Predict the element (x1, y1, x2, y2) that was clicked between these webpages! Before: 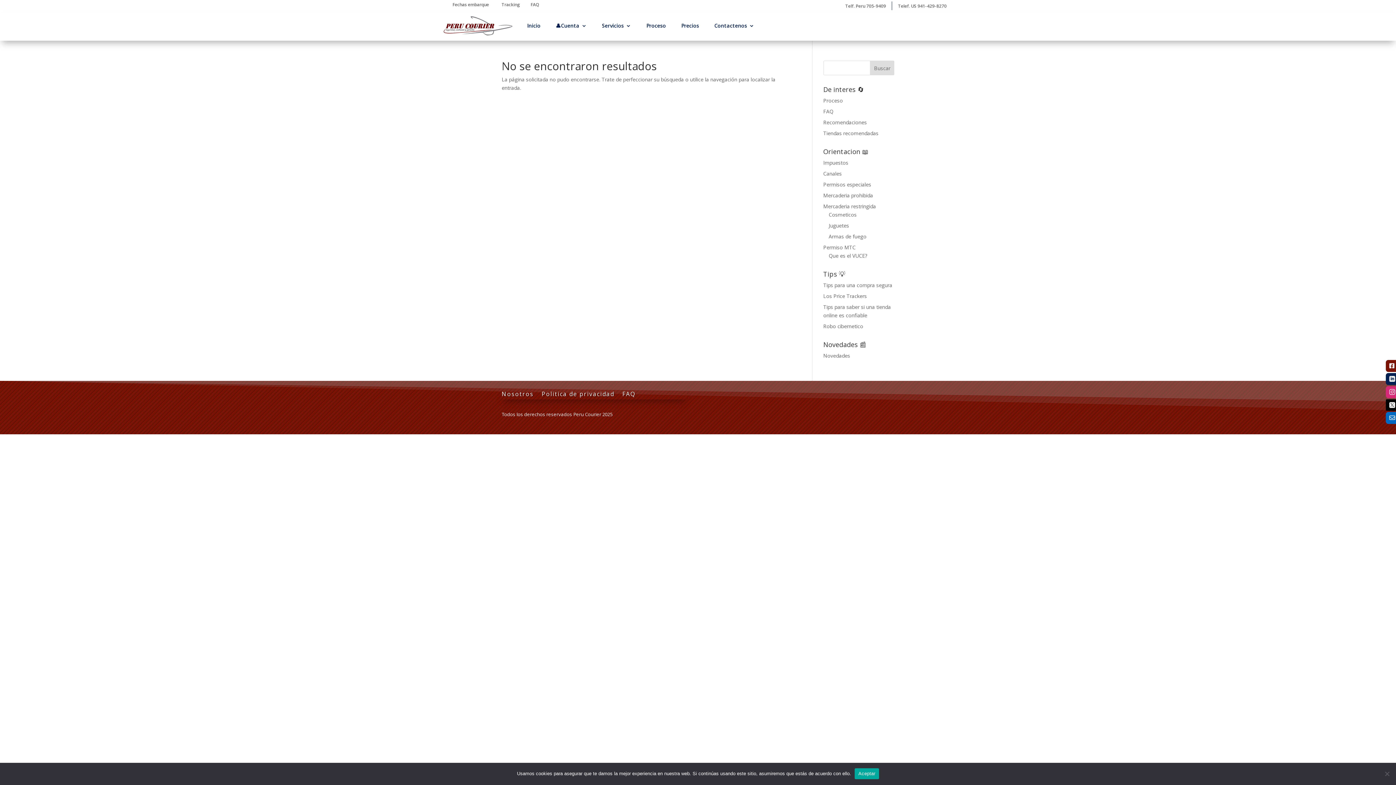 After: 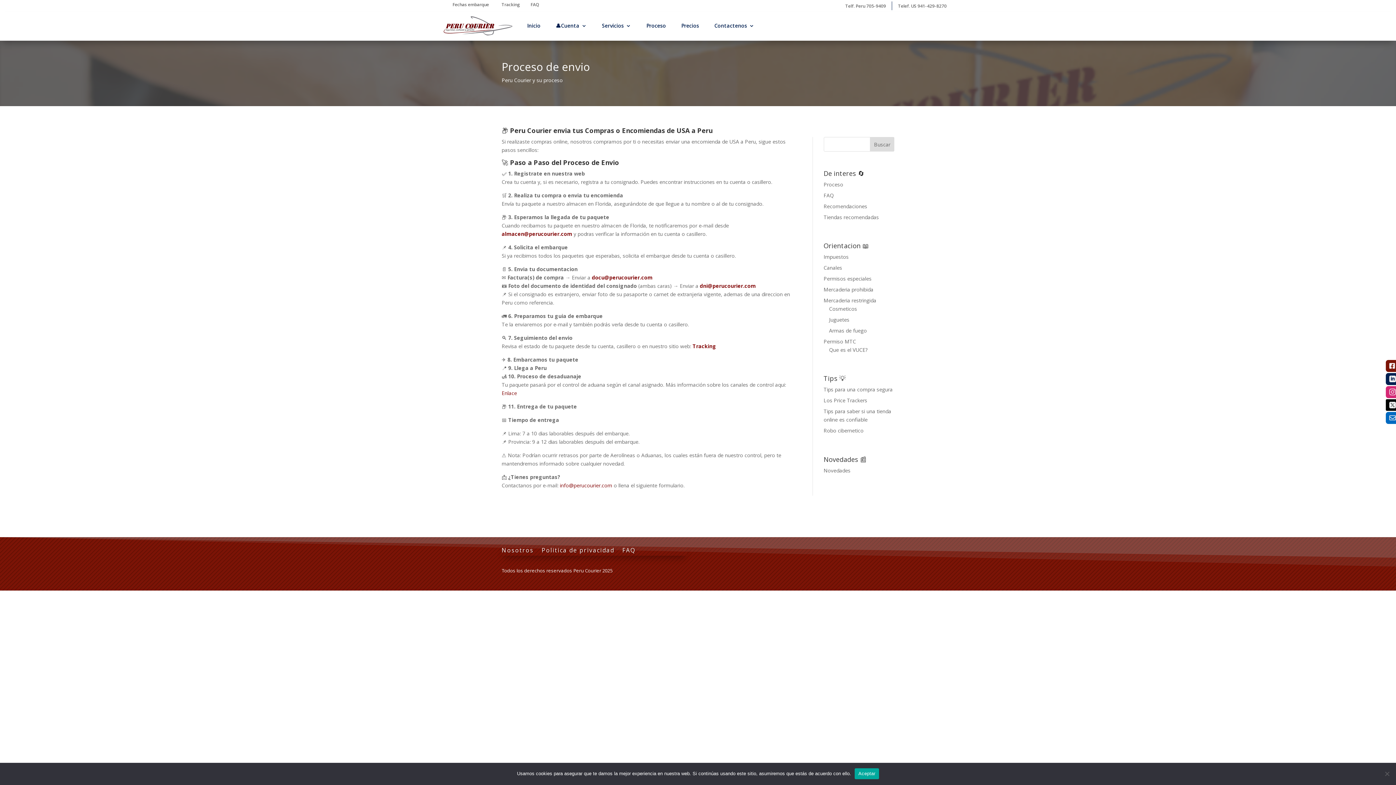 Action: label: Proceso bbox: (646, 12, 666, 39)